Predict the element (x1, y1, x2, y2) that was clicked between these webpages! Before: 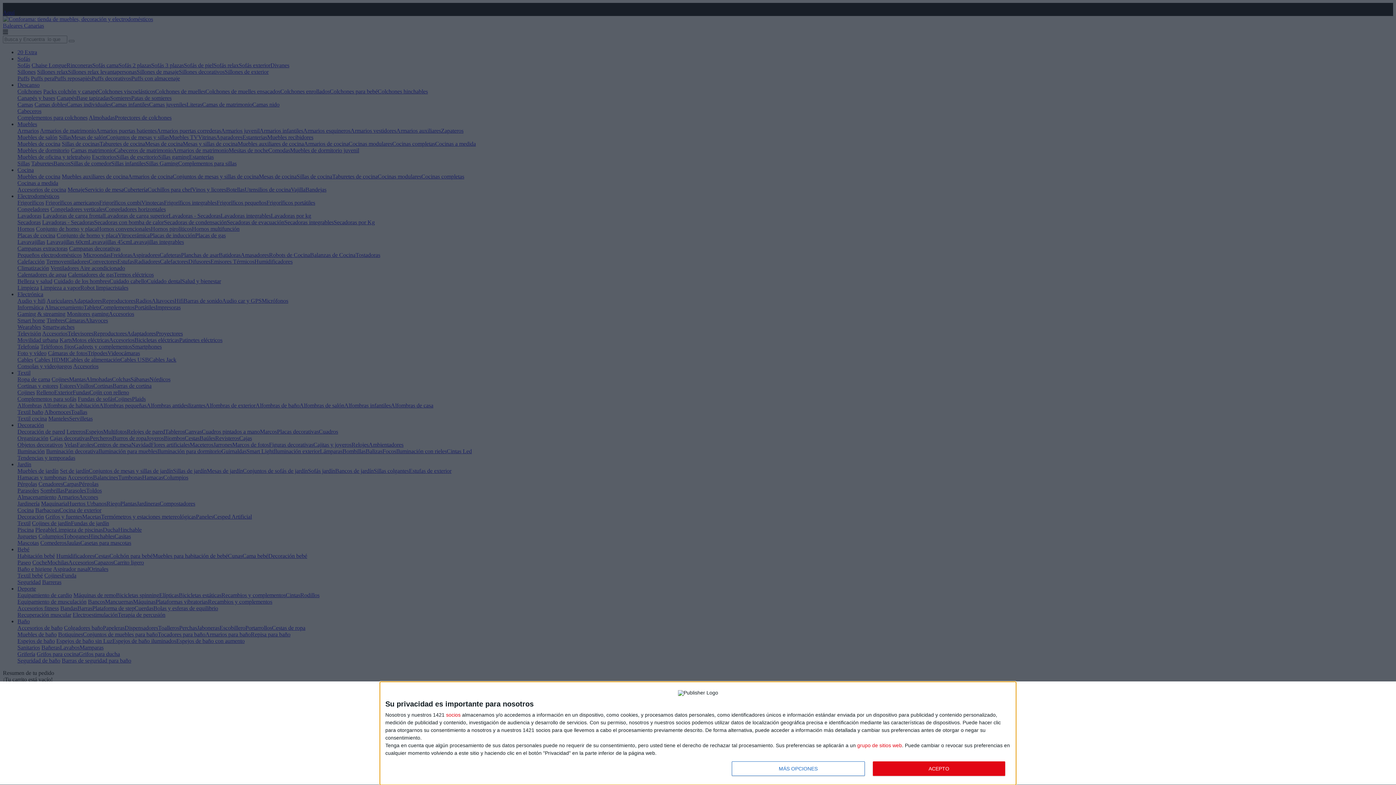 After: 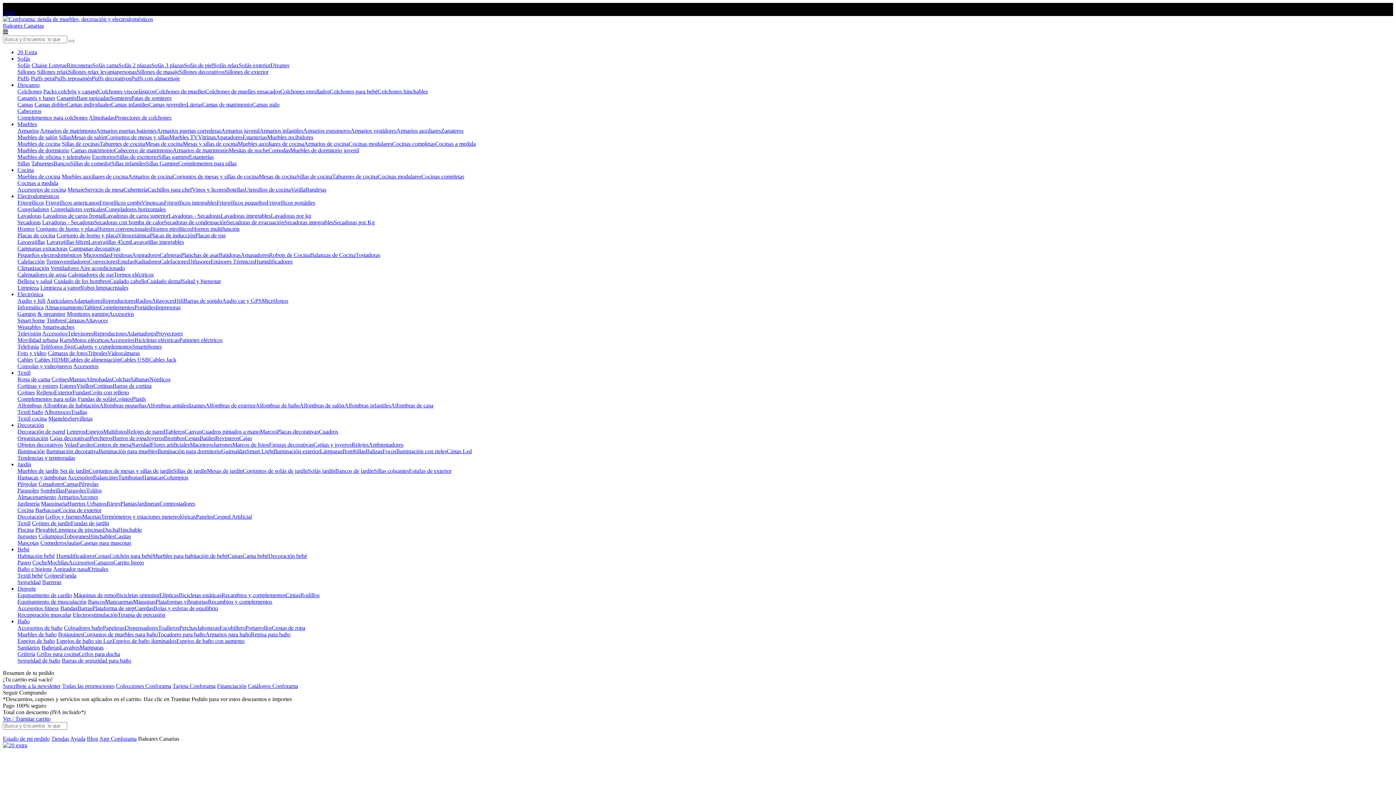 Action: label: ACEPTO bbox: (872, 761, 1005, 776)